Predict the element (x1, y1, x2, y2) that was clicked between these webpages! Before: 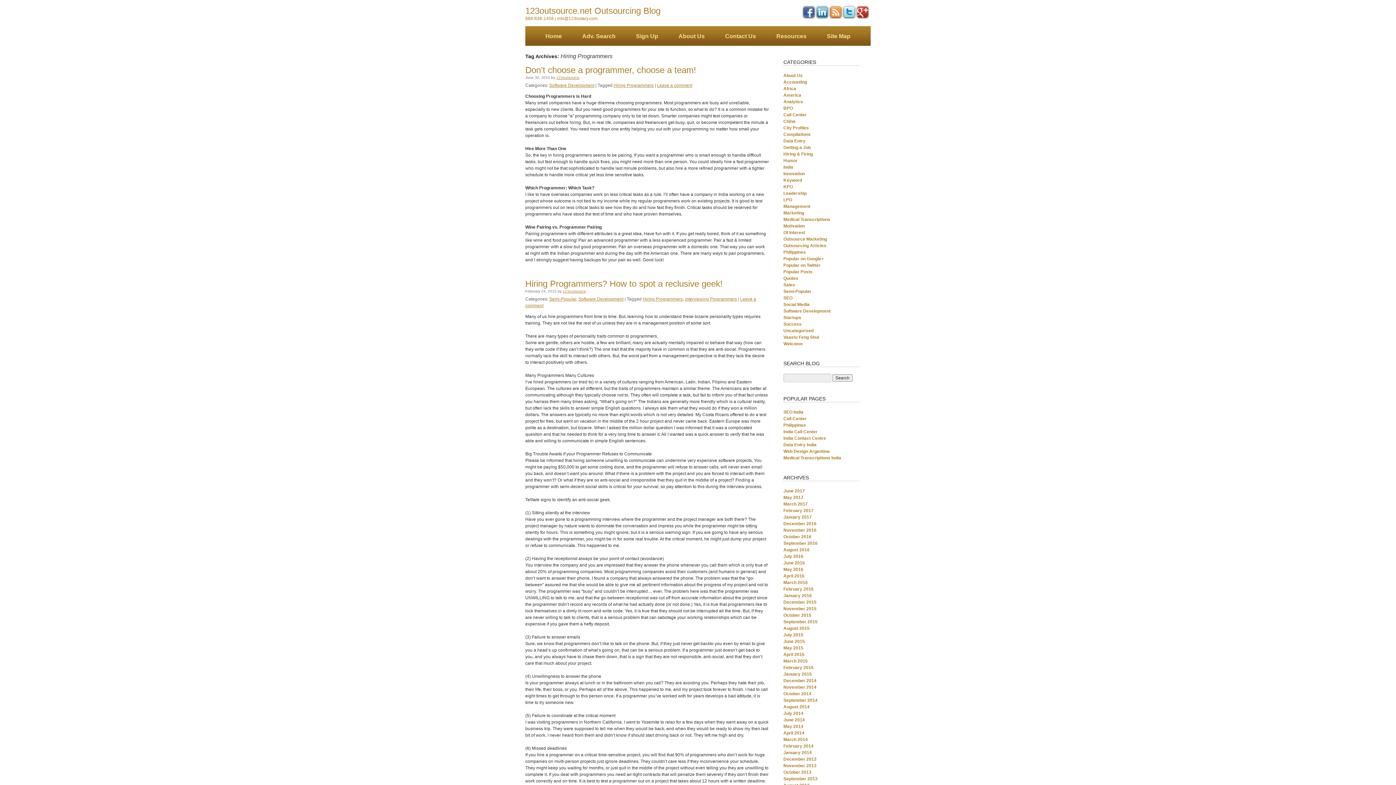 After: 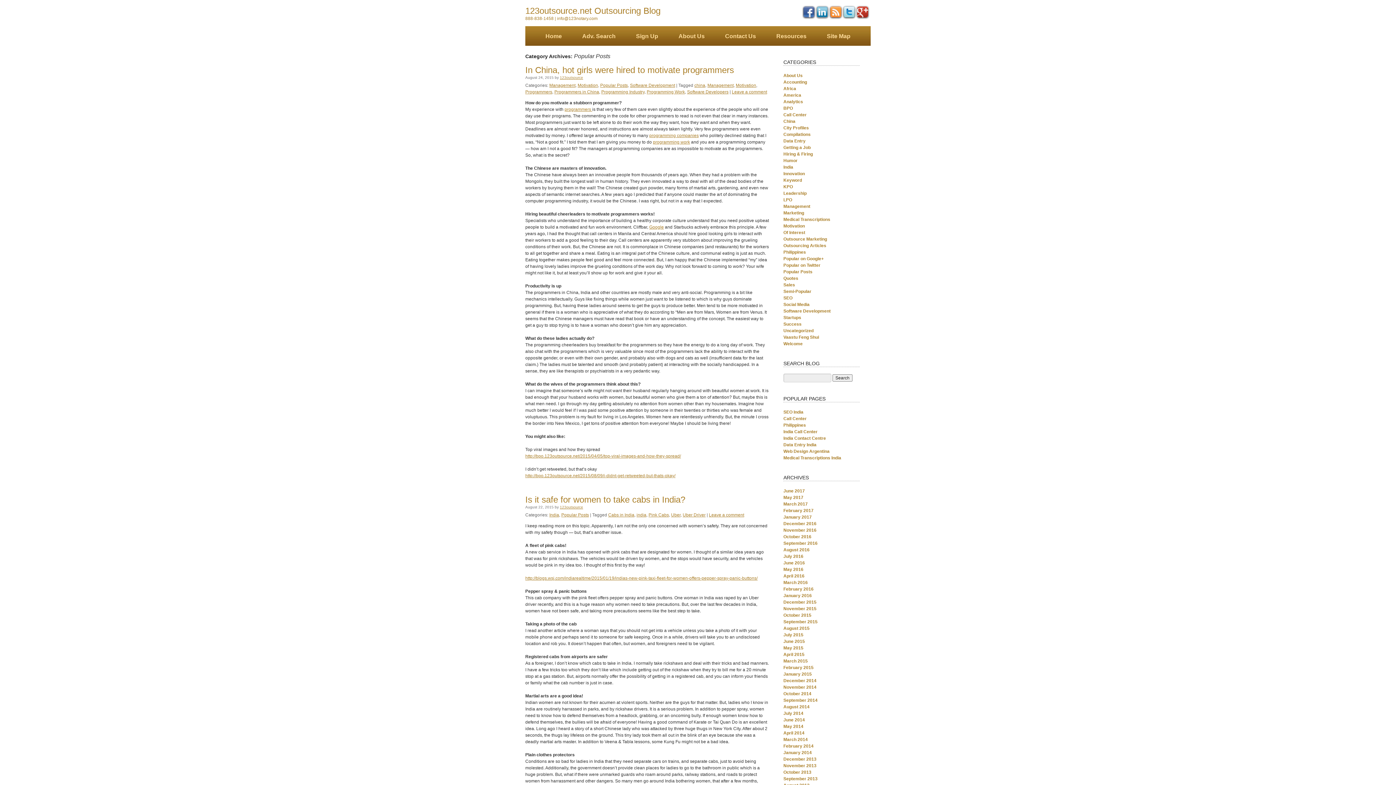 Action: label: Popular Posts bbox: (783, 269, 812, 274)